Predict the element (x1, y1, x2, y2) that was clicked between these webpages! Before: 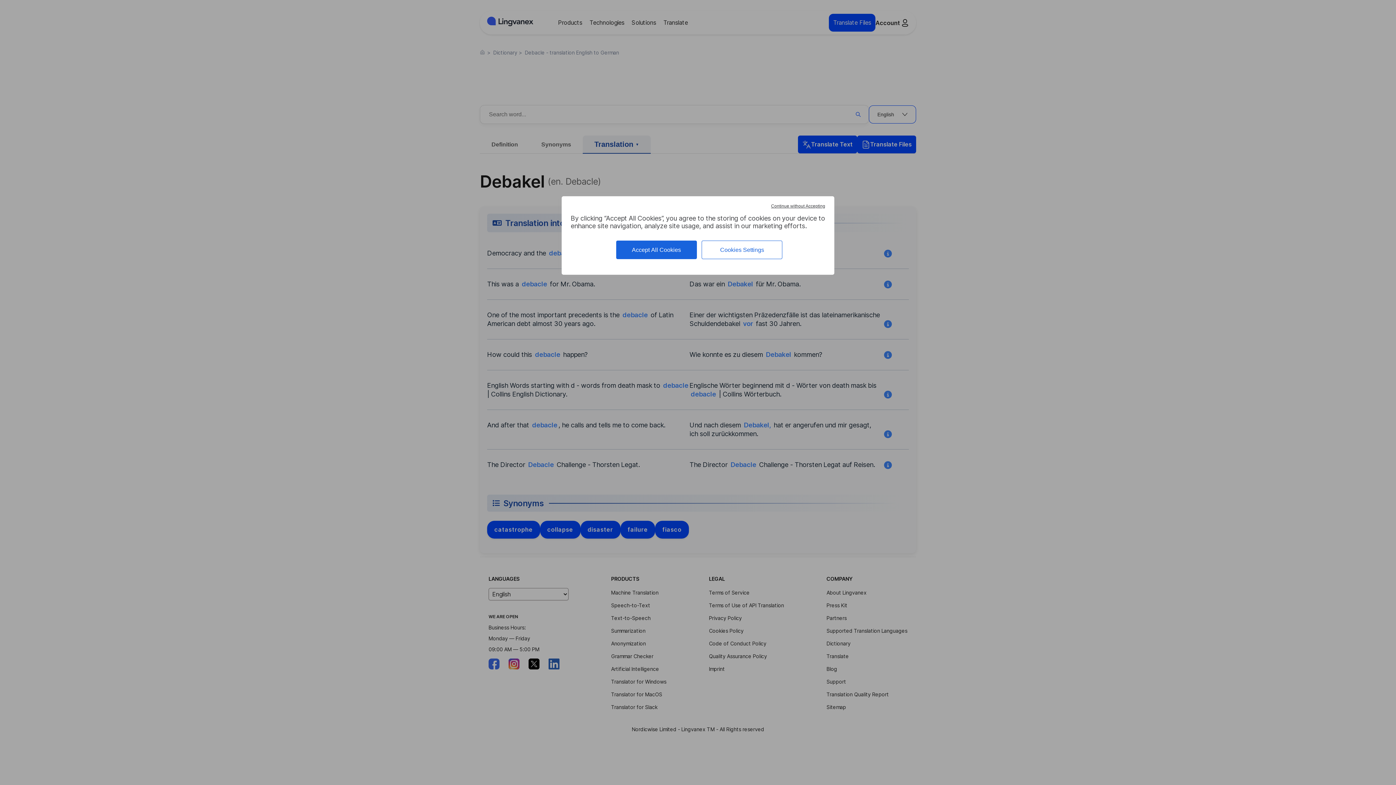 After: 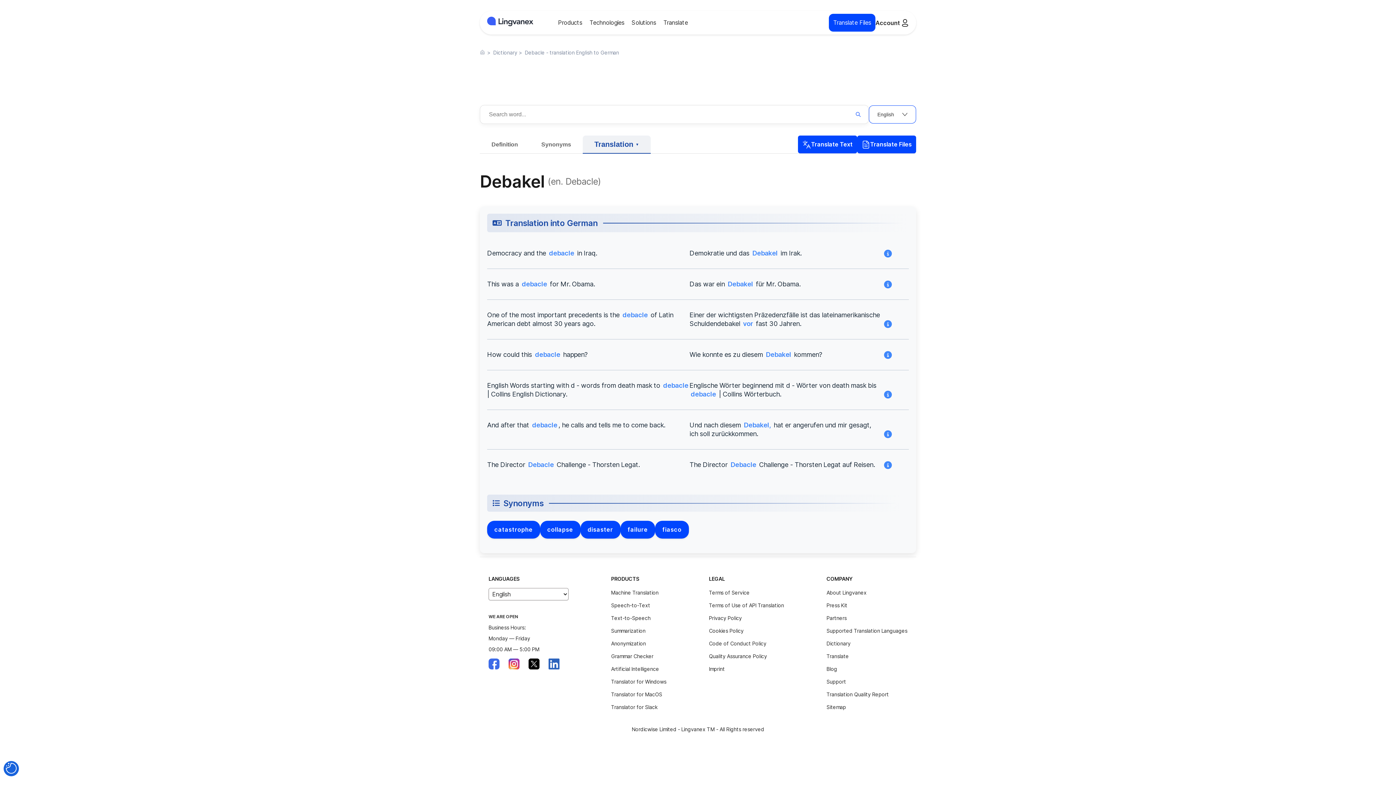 Action: label: Accept All Cookies bbox: (616, 240, 696, 259)